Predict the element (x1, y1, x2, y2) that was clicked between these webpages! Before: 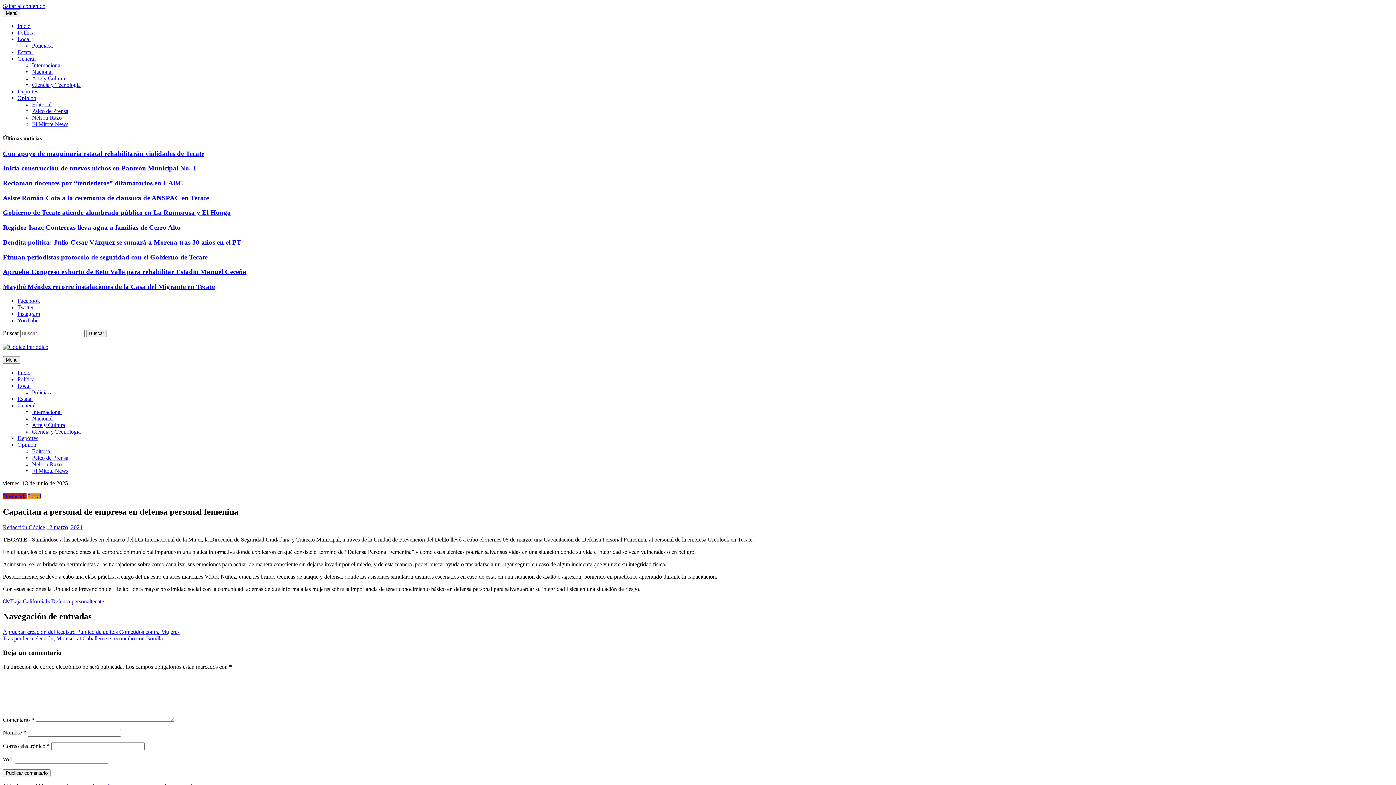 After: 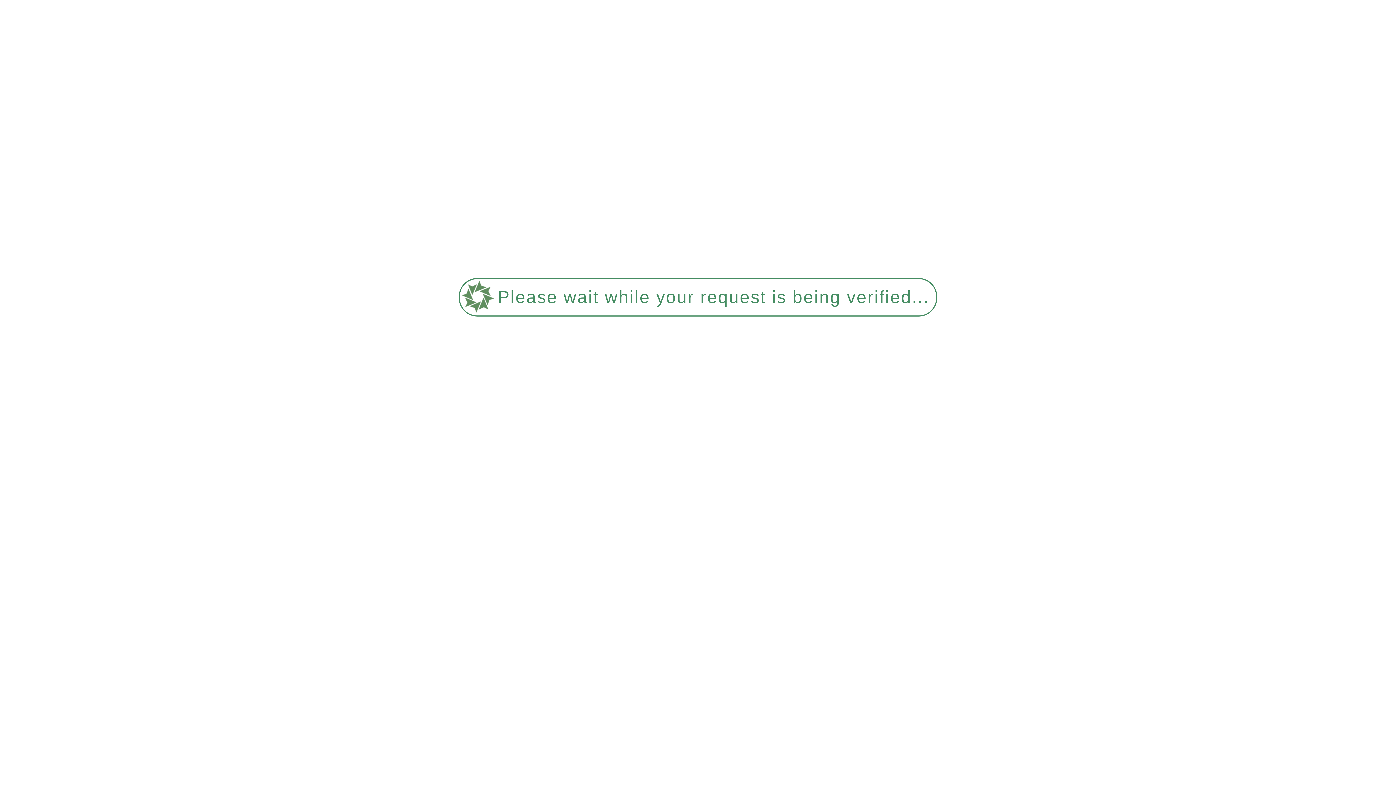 Action: bbox: (10, 598, 45, 604) label: Baja California